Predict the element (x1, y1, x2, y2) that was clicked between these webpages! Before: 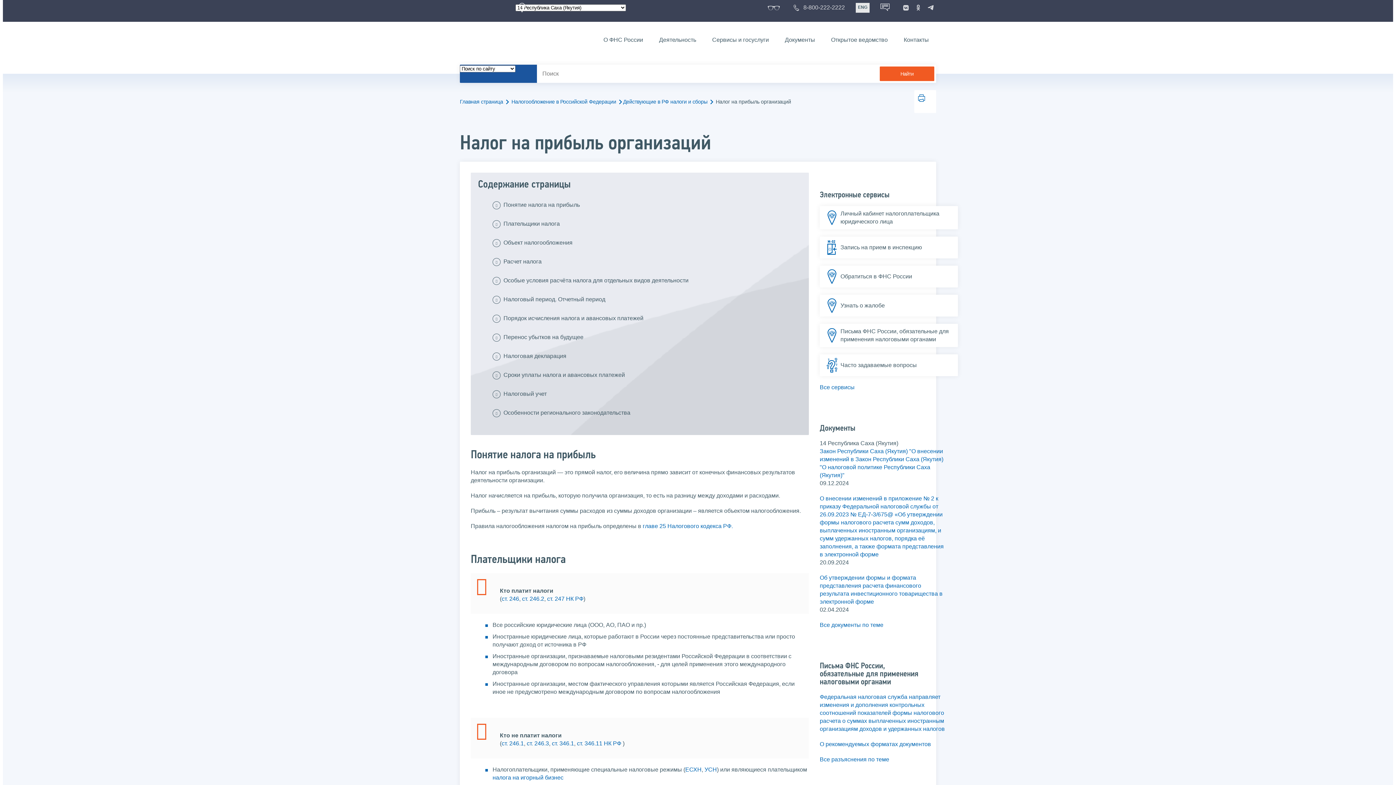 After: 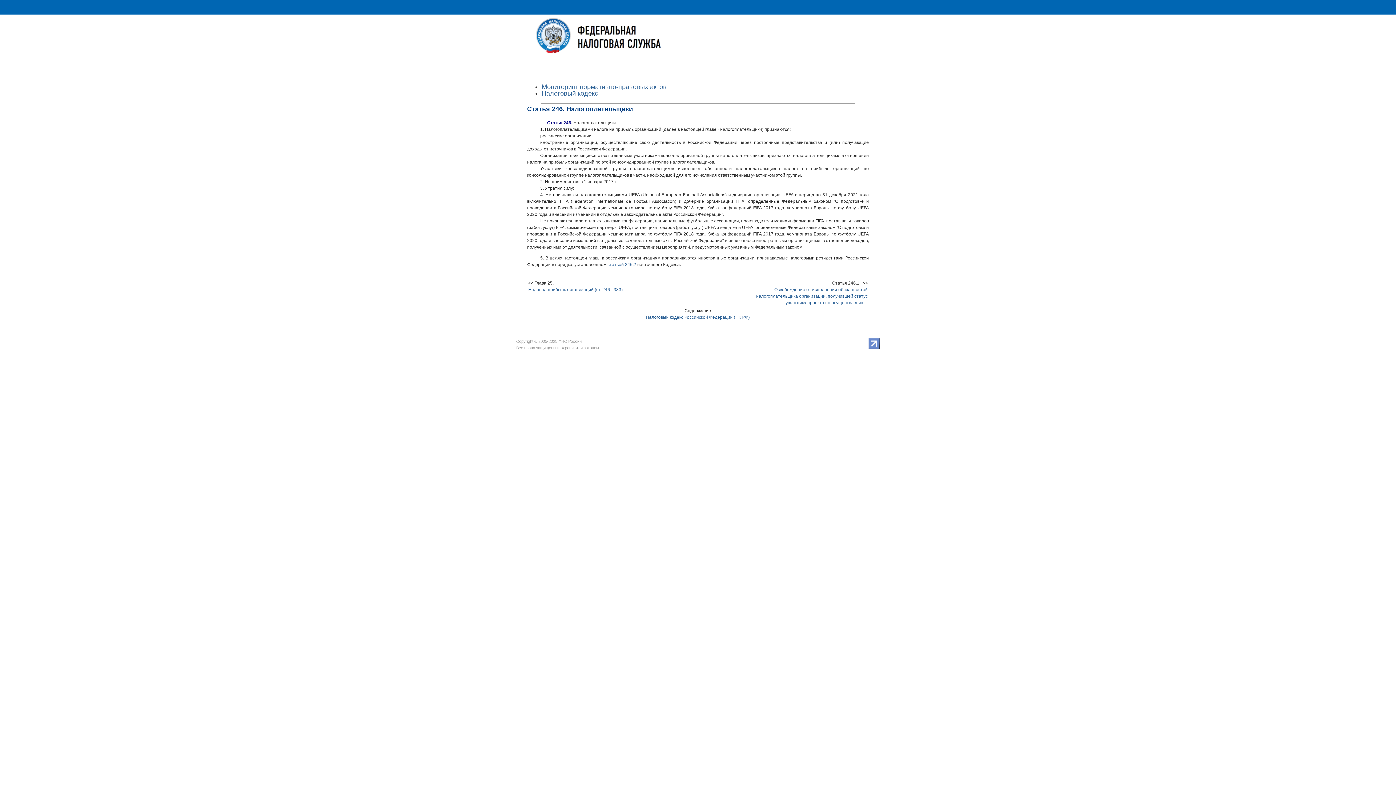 Action: bbox: (501, 596, 519, 602) label: ст. 246